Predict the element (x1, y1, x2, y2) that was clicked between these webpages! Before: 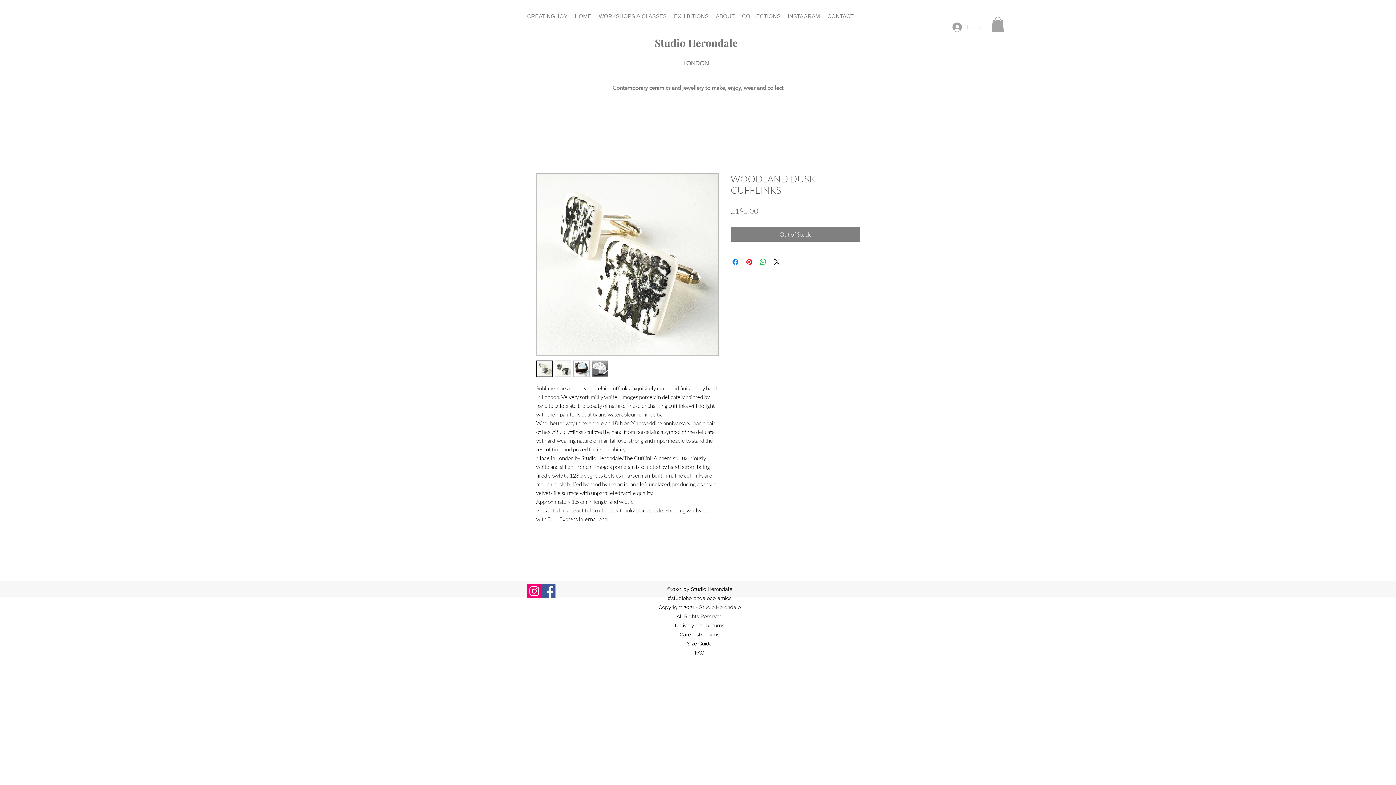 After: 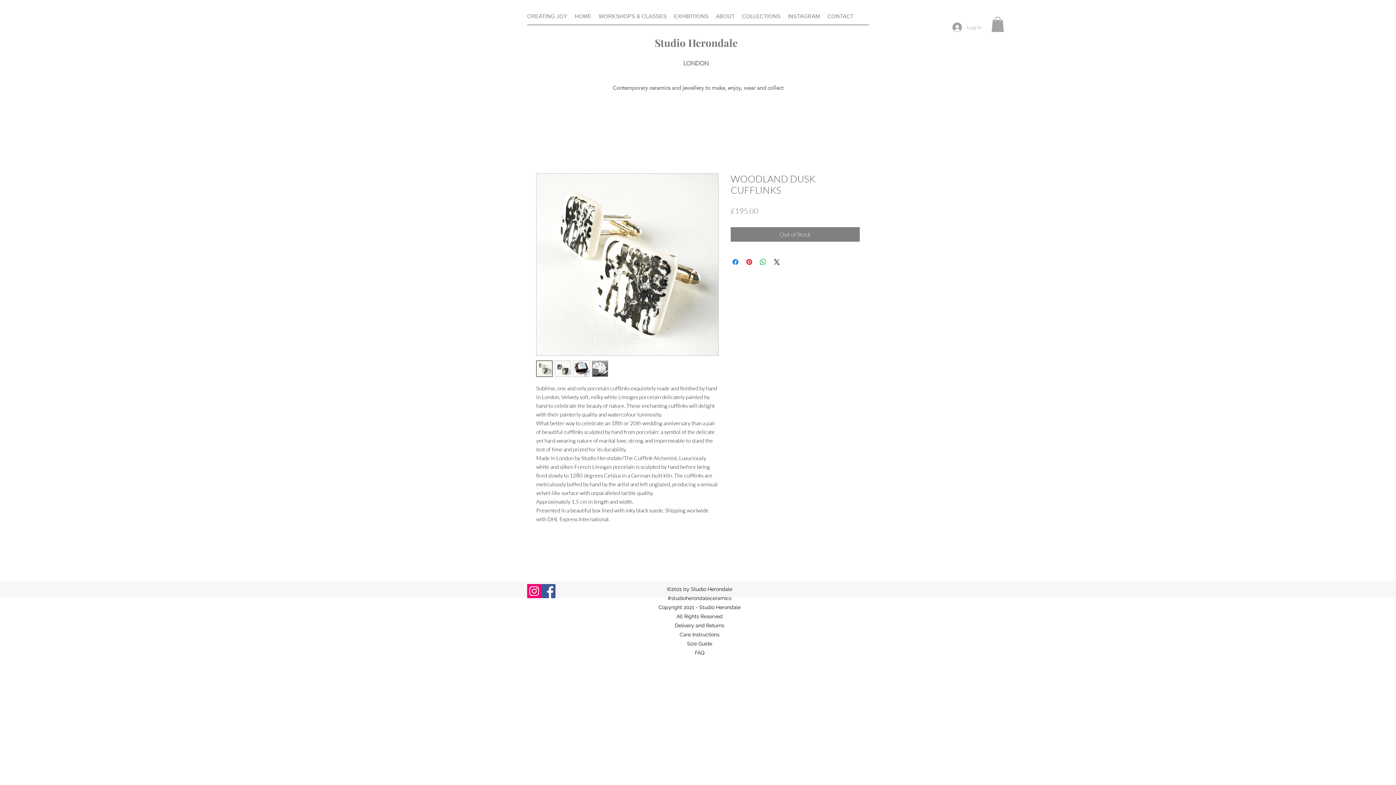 Action: label: Facebook bbox: (541, 584, 555, 598)